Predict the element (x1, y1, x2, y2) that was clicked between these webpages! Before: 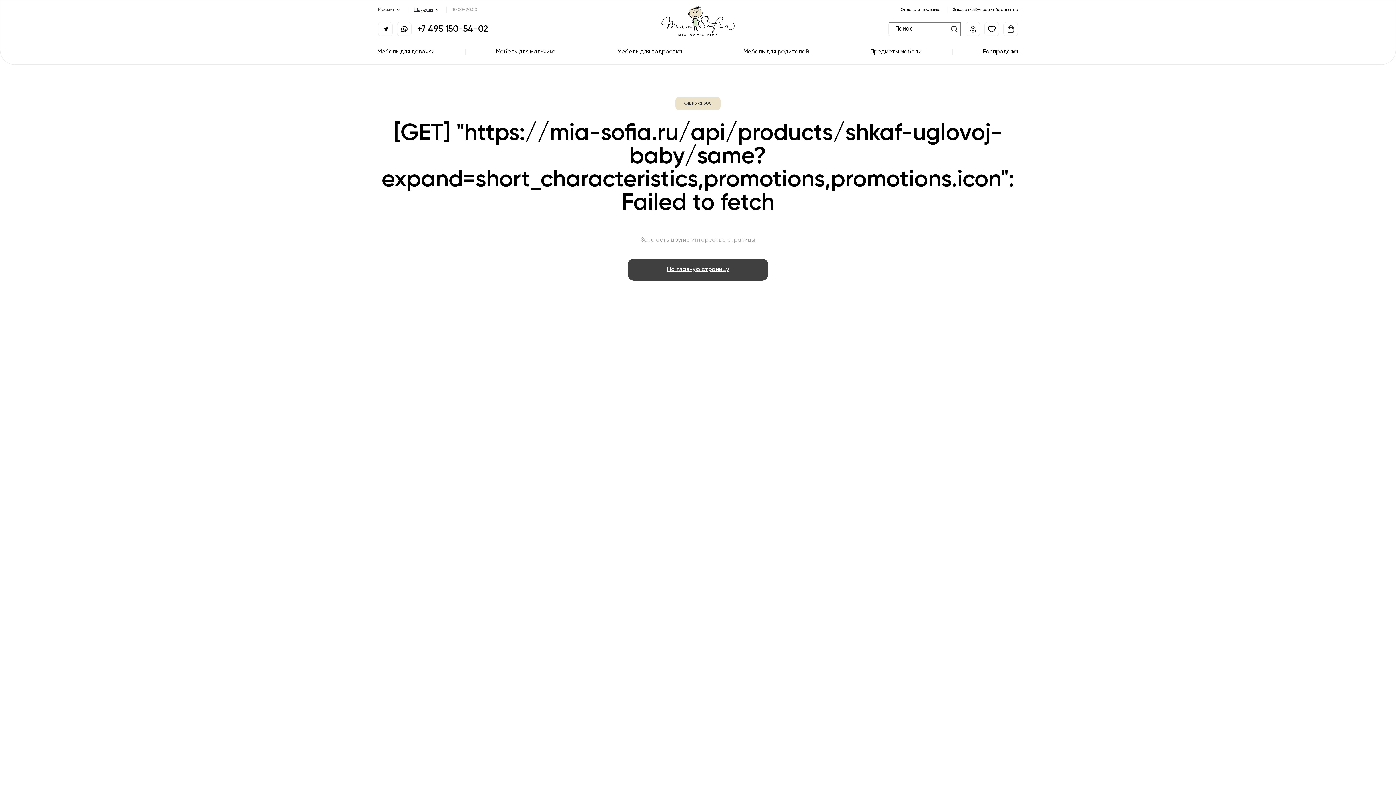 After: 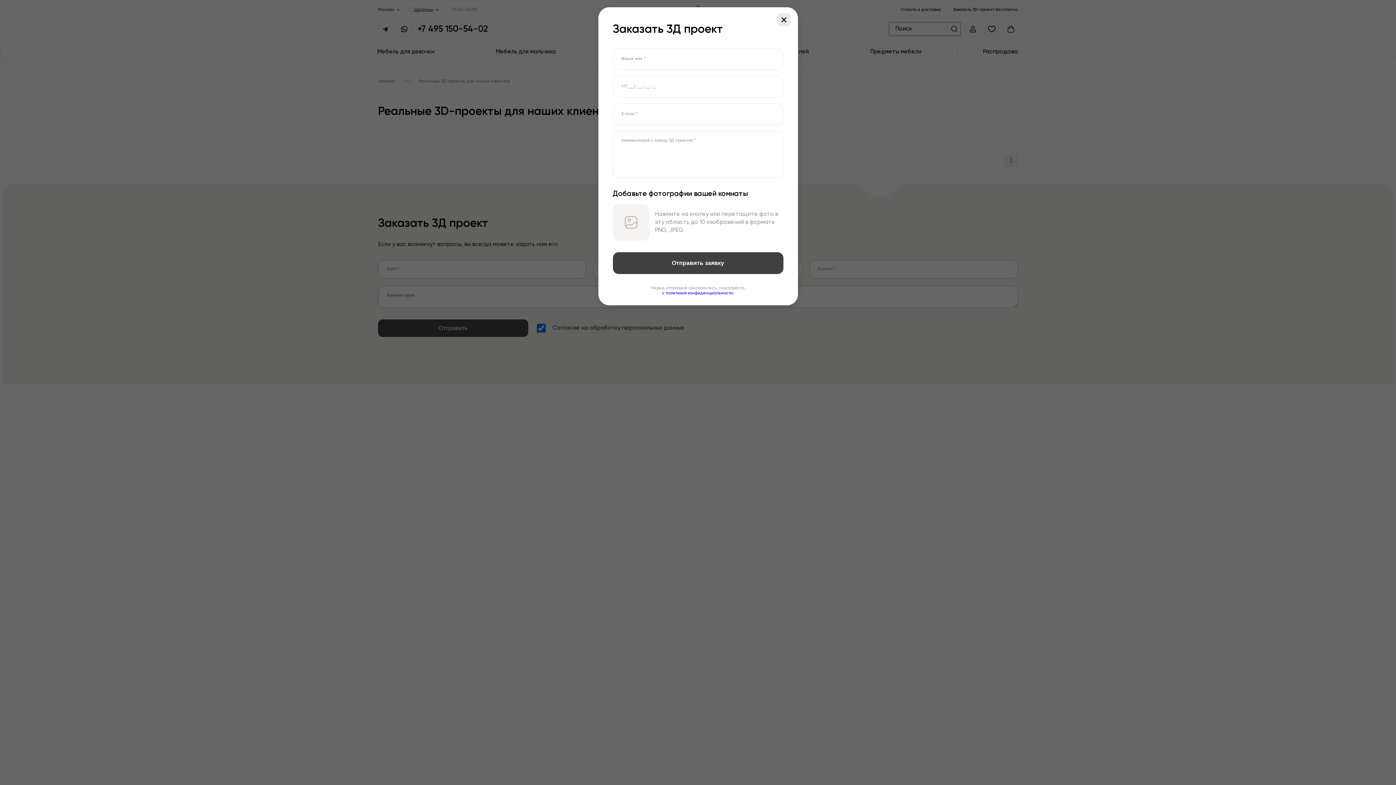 Action: bbox: (953, 5, 1018, 14) label: Заказать 3D-проект бесплатно